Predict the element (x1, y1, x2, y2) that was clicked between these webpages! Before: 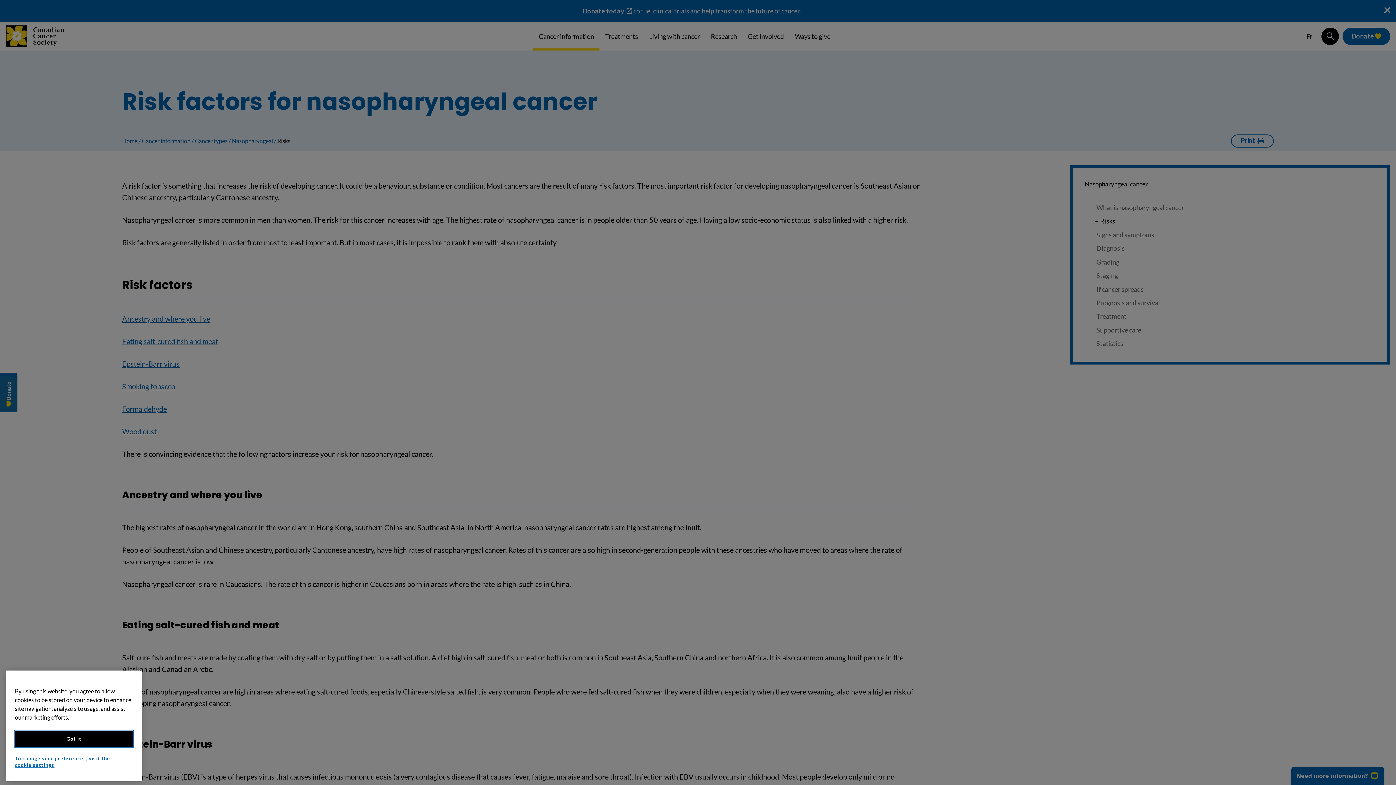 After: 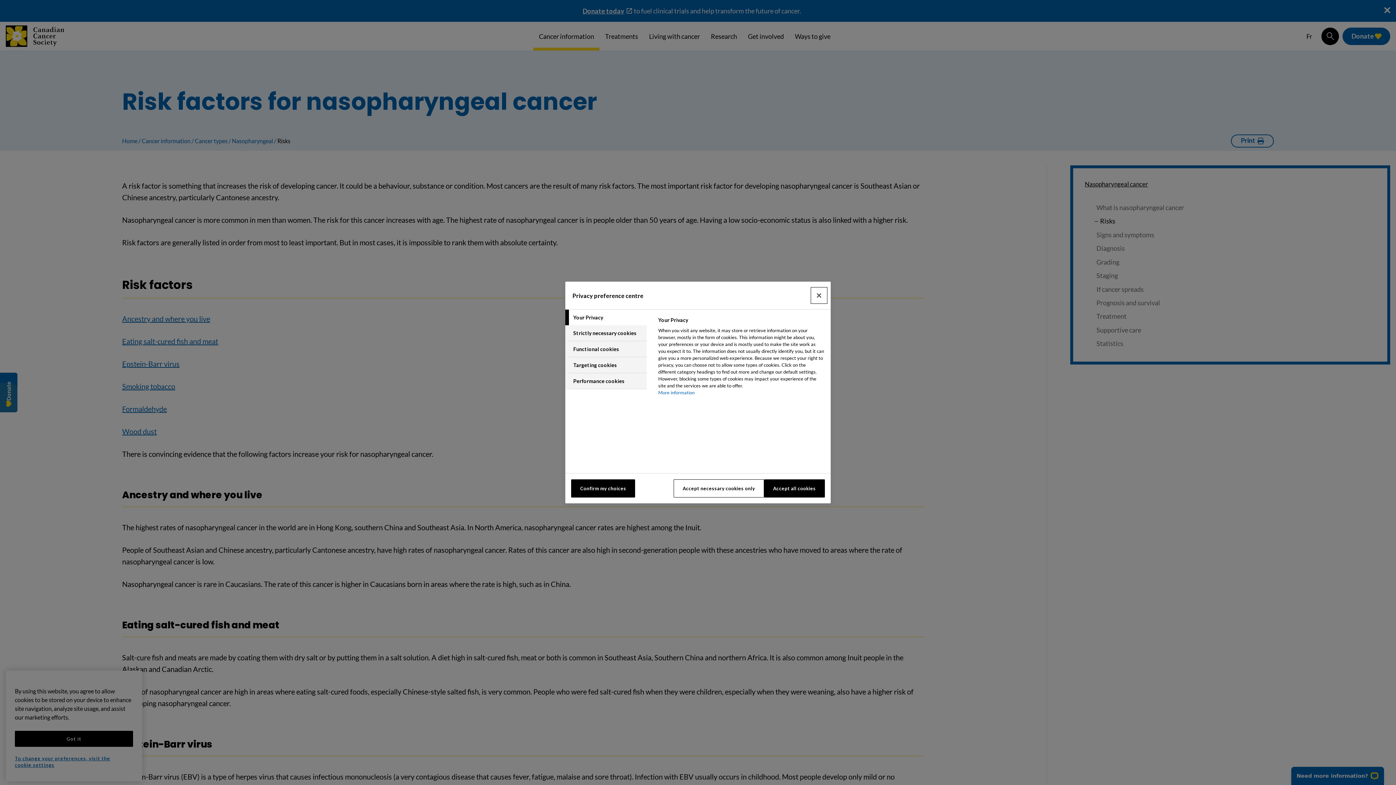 Action: label: To change your preferences, visit the cookie settings bbox: (14, 755, 127, 768)